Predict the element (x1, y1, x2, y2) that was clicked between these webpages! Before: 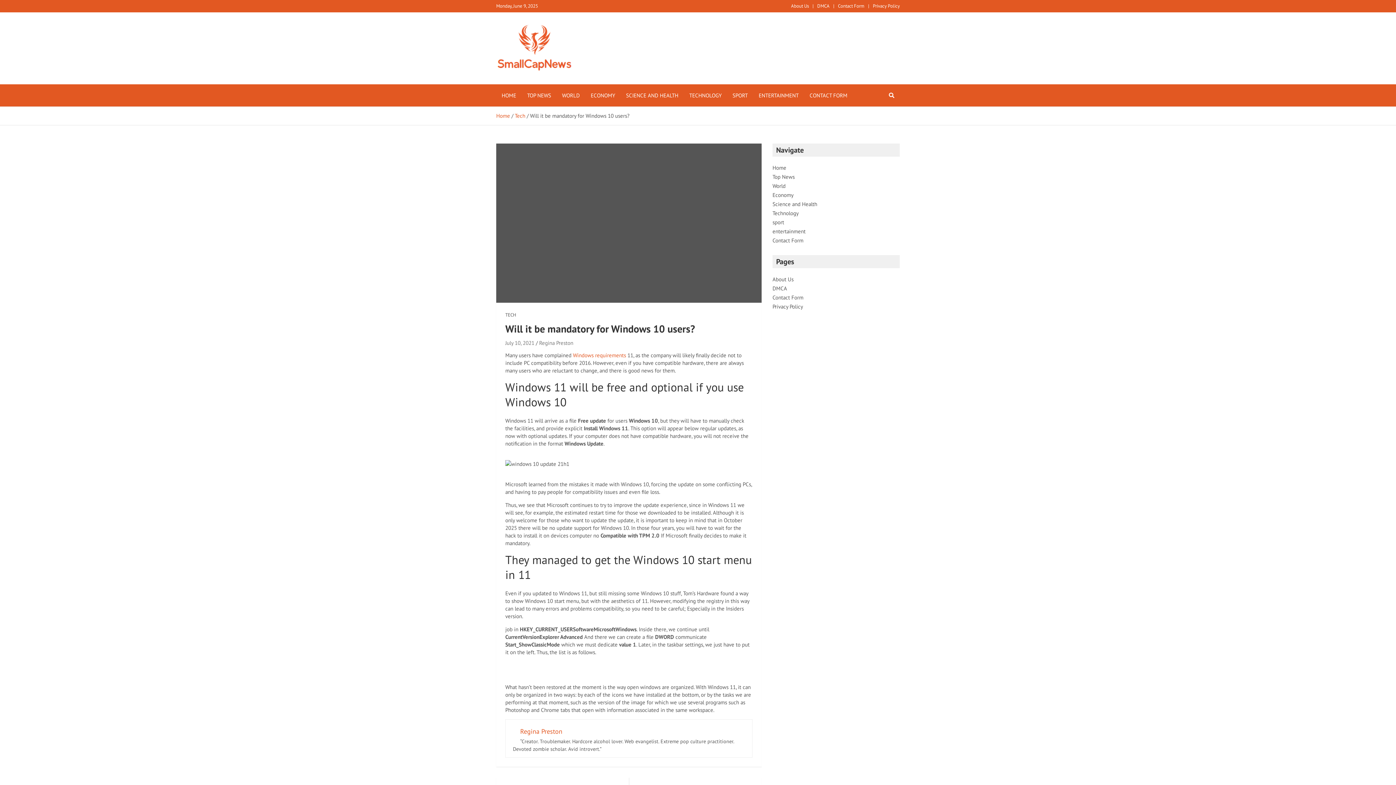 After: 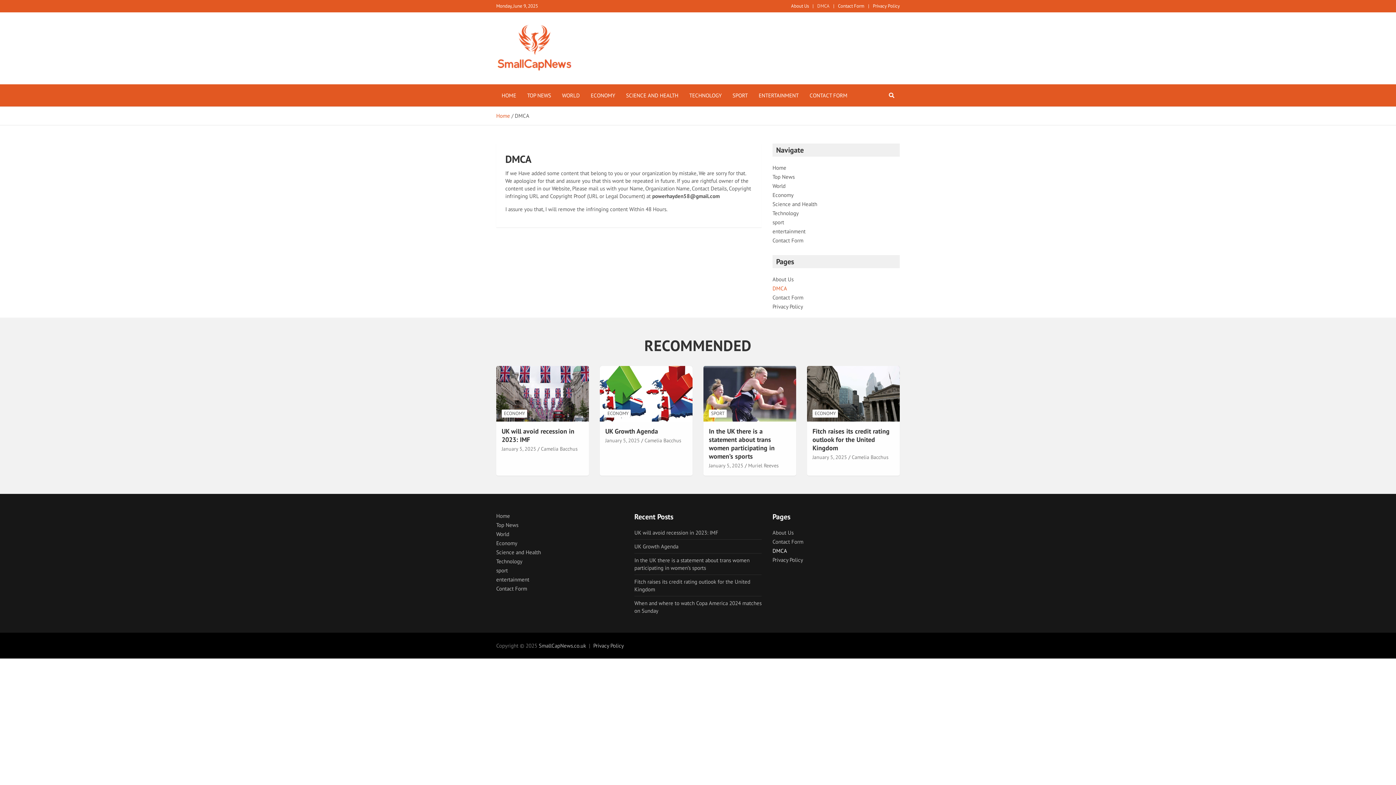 Action: label: DMCA bbox: (817, 2, 829, 9)